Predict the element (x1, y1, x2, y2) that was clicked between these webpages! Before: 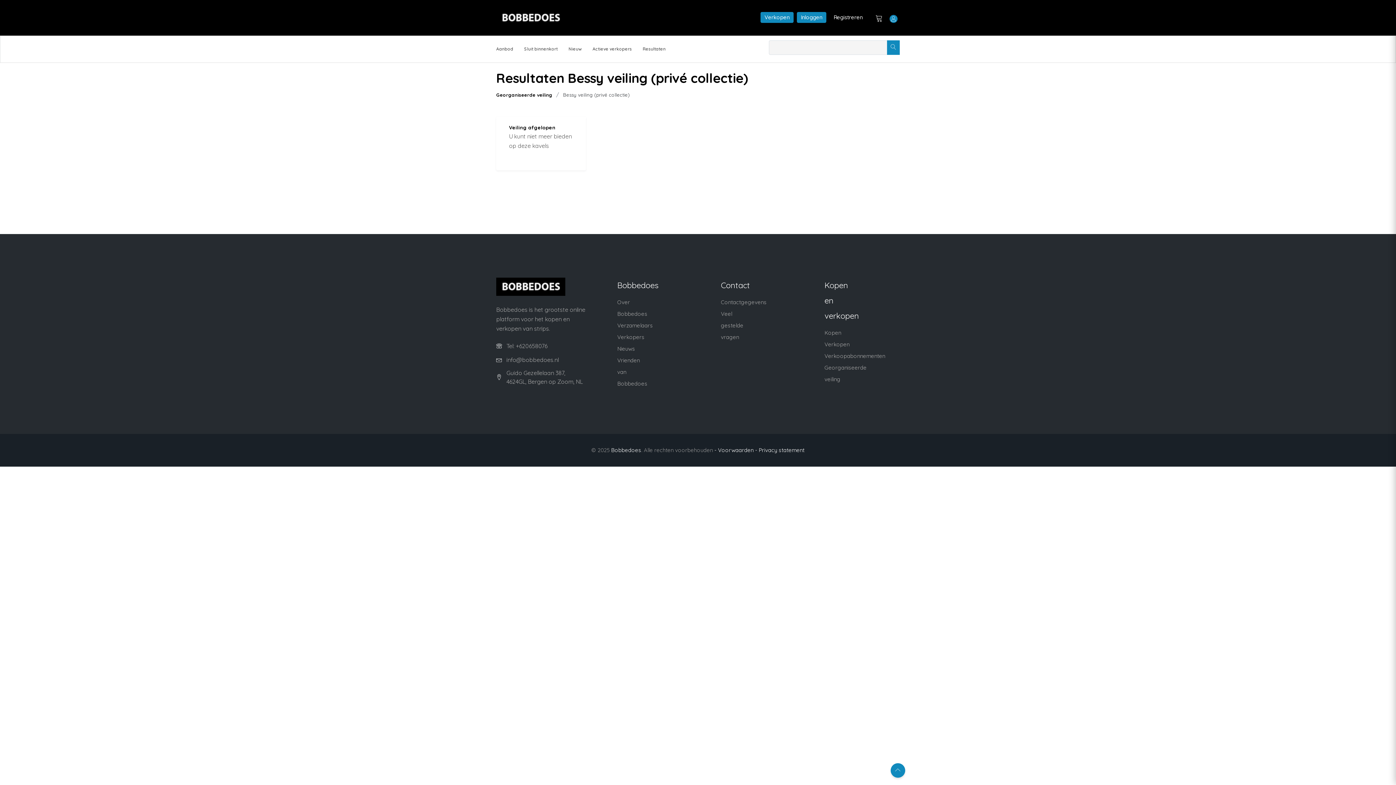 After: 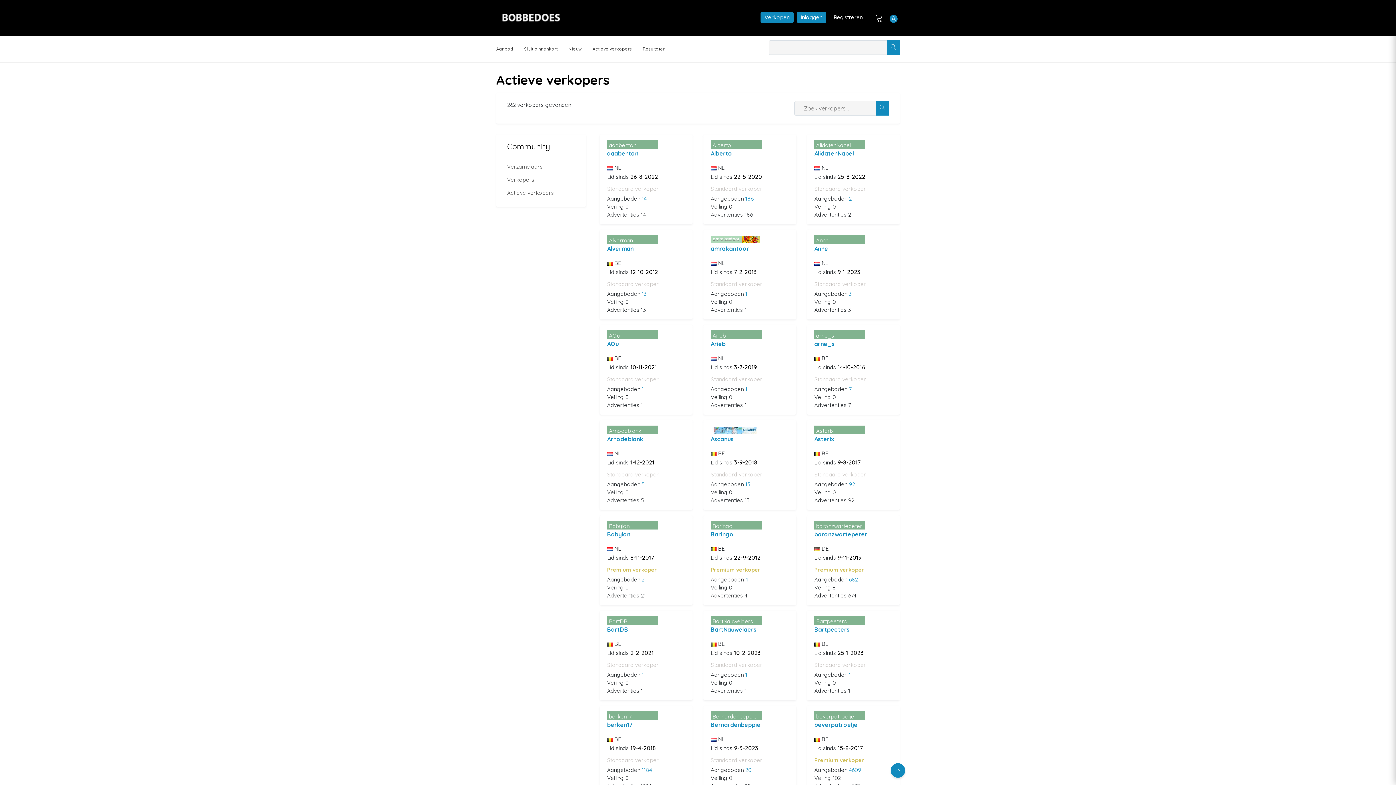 Action: label: Actieve verkopers bbox: (592, 46, 632, 51)